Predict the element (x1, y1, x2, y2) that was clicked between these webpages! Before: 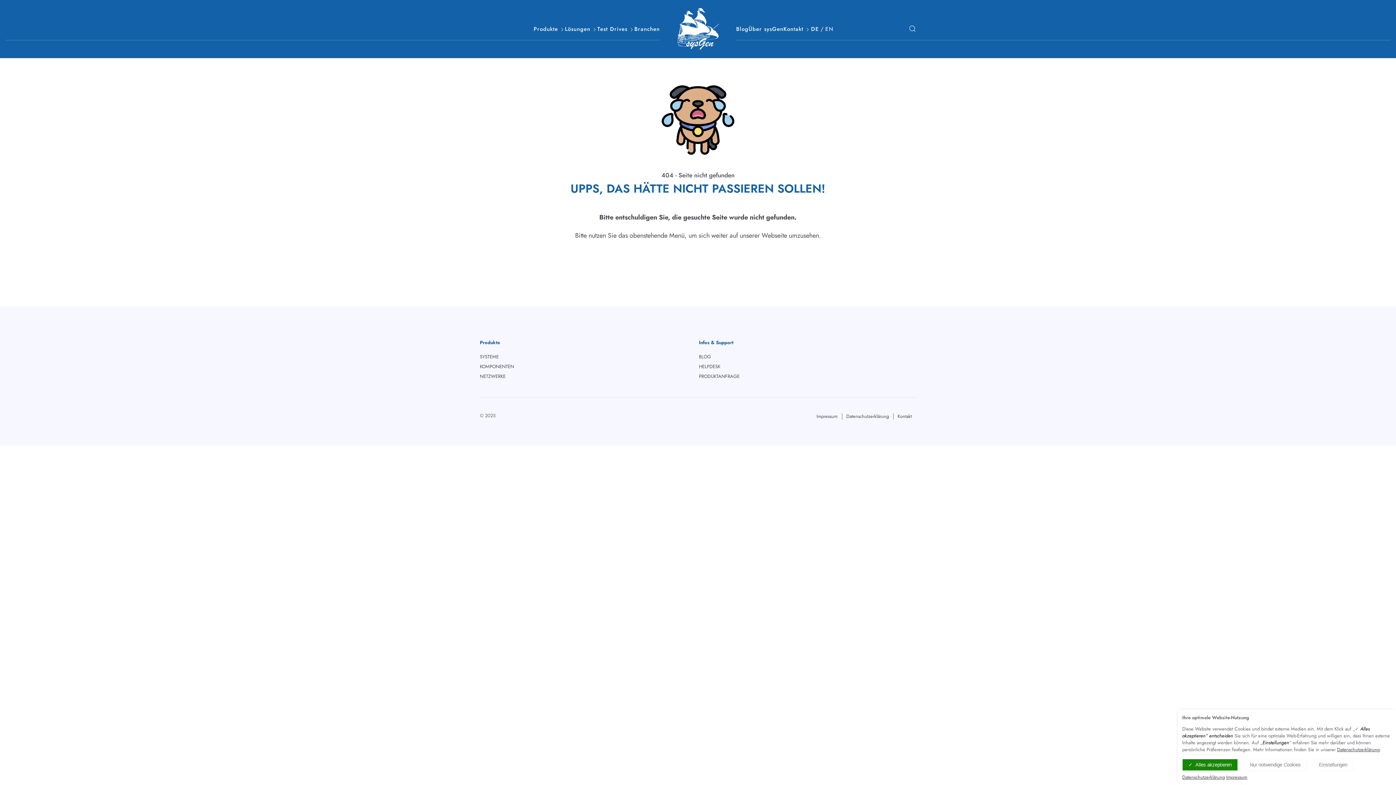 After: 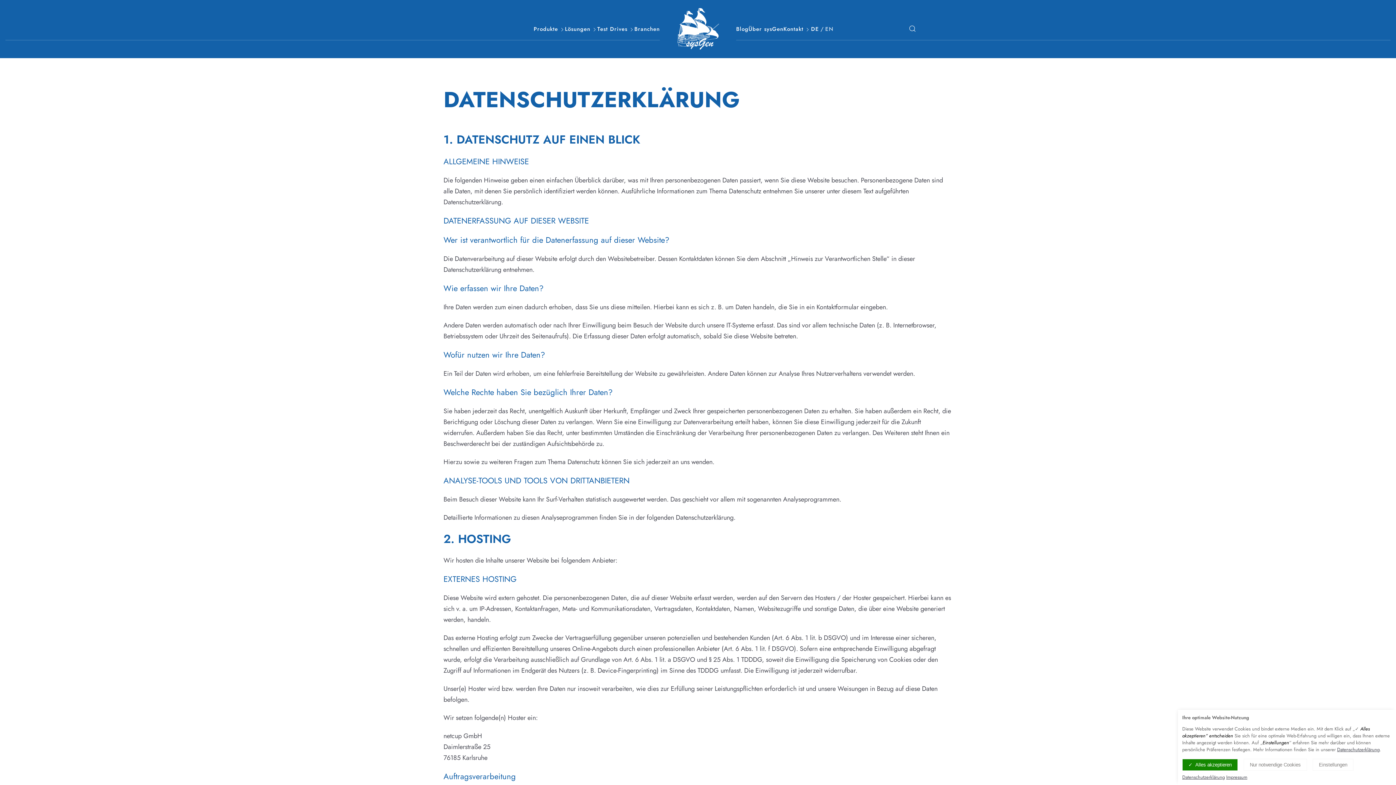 Action: label: Datenschutzerklärung bbox: (1182, 774, 1225, 781)